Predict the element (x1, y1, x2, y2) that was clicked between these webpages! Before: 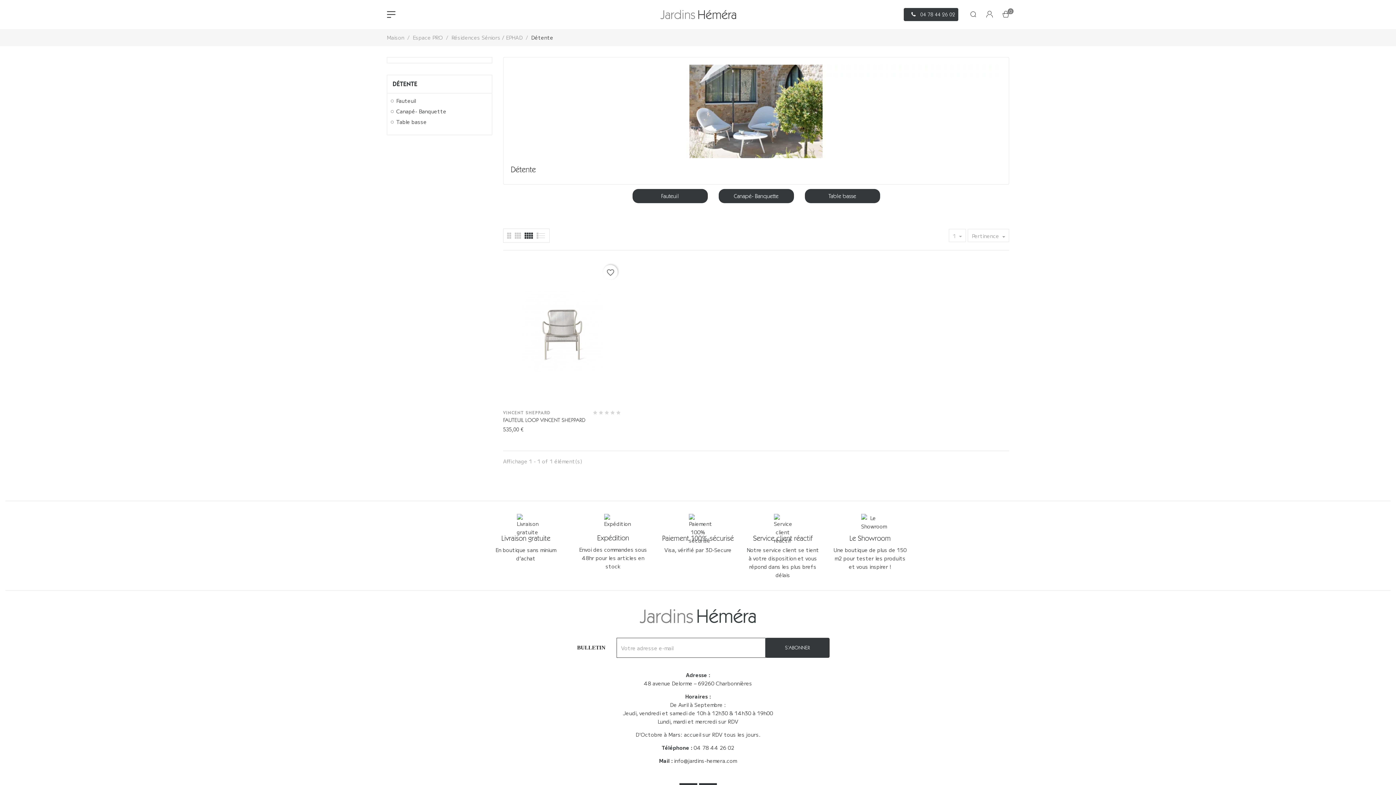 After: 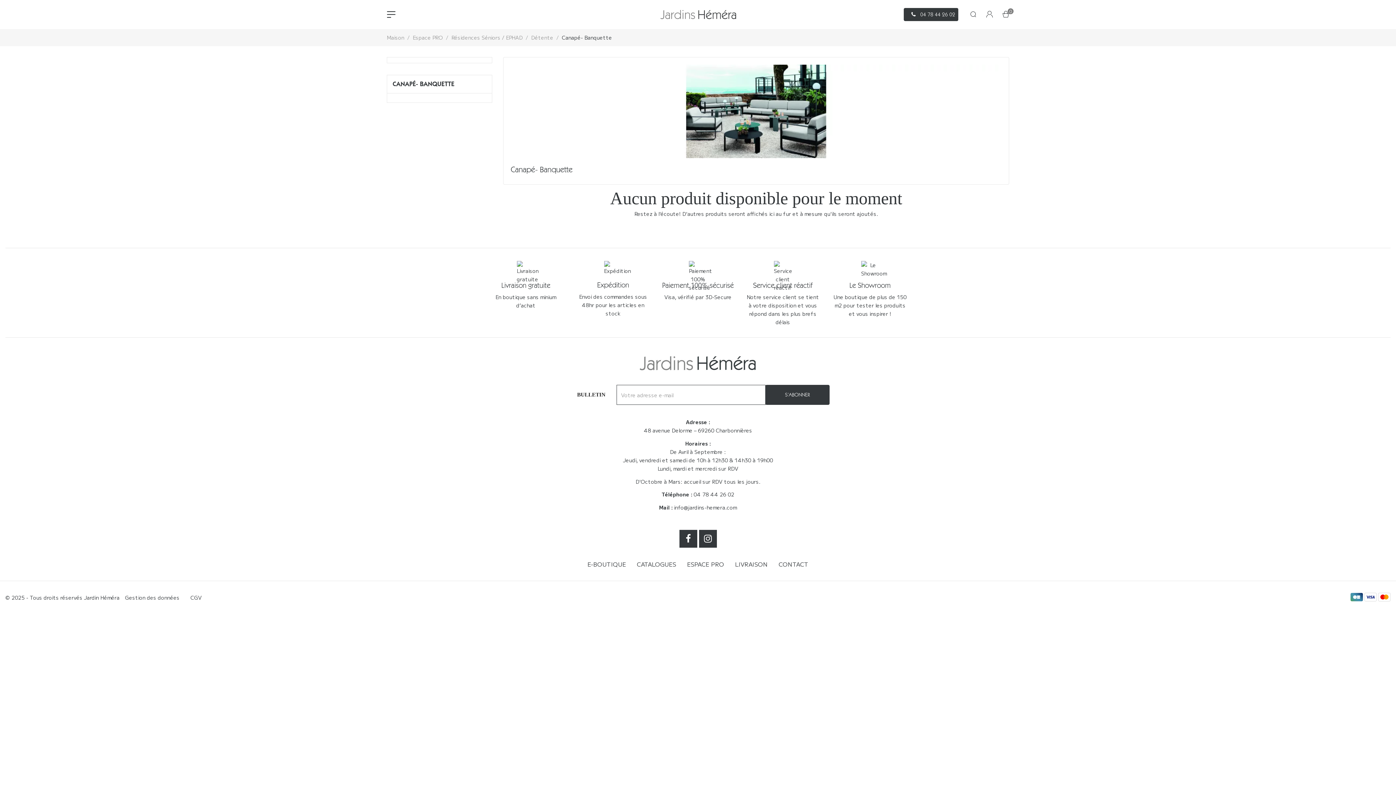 Action: label: Canapé- Banquette bbox: (734, 192, 778, 199)